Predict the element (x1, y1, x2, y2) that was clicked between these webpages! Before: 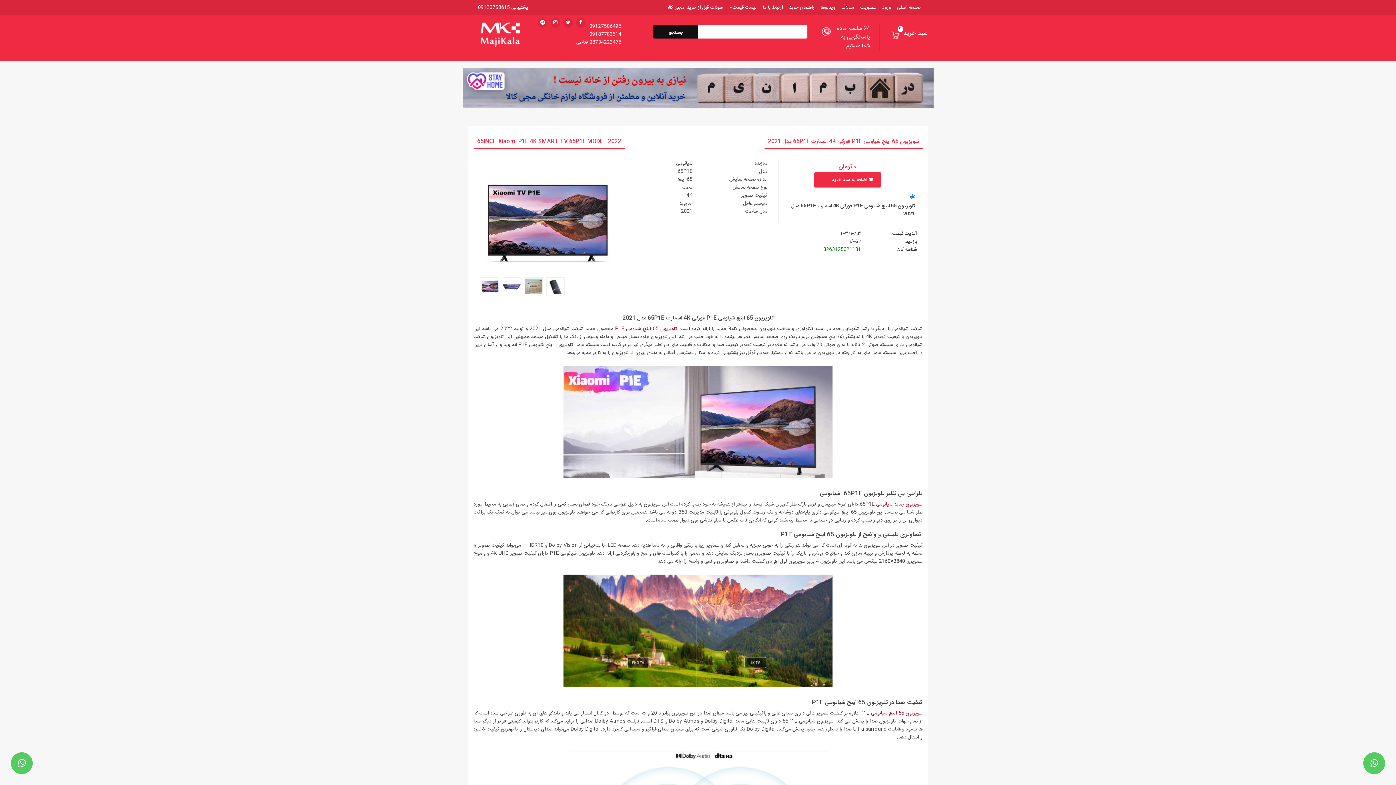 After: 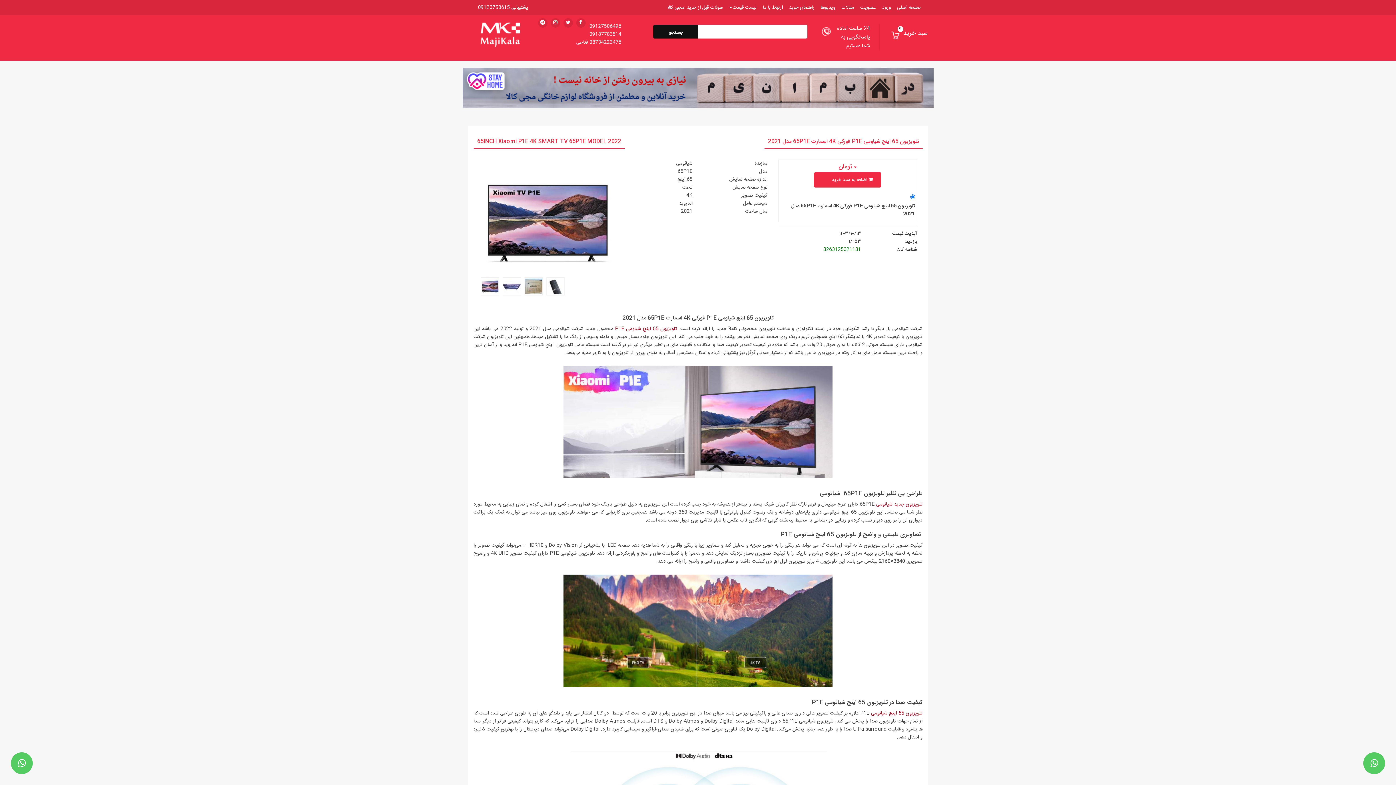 Action: bbox: (576, 18, 585, 27)